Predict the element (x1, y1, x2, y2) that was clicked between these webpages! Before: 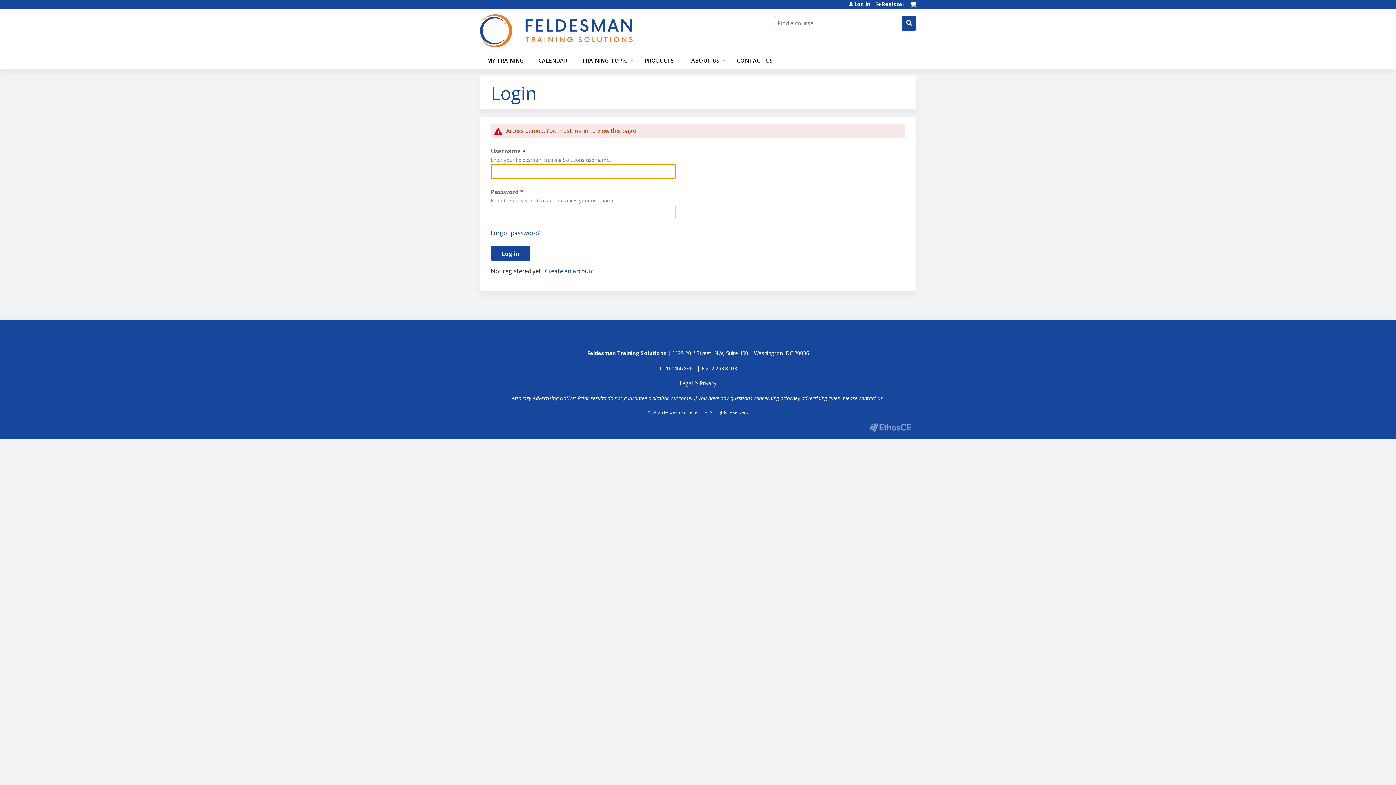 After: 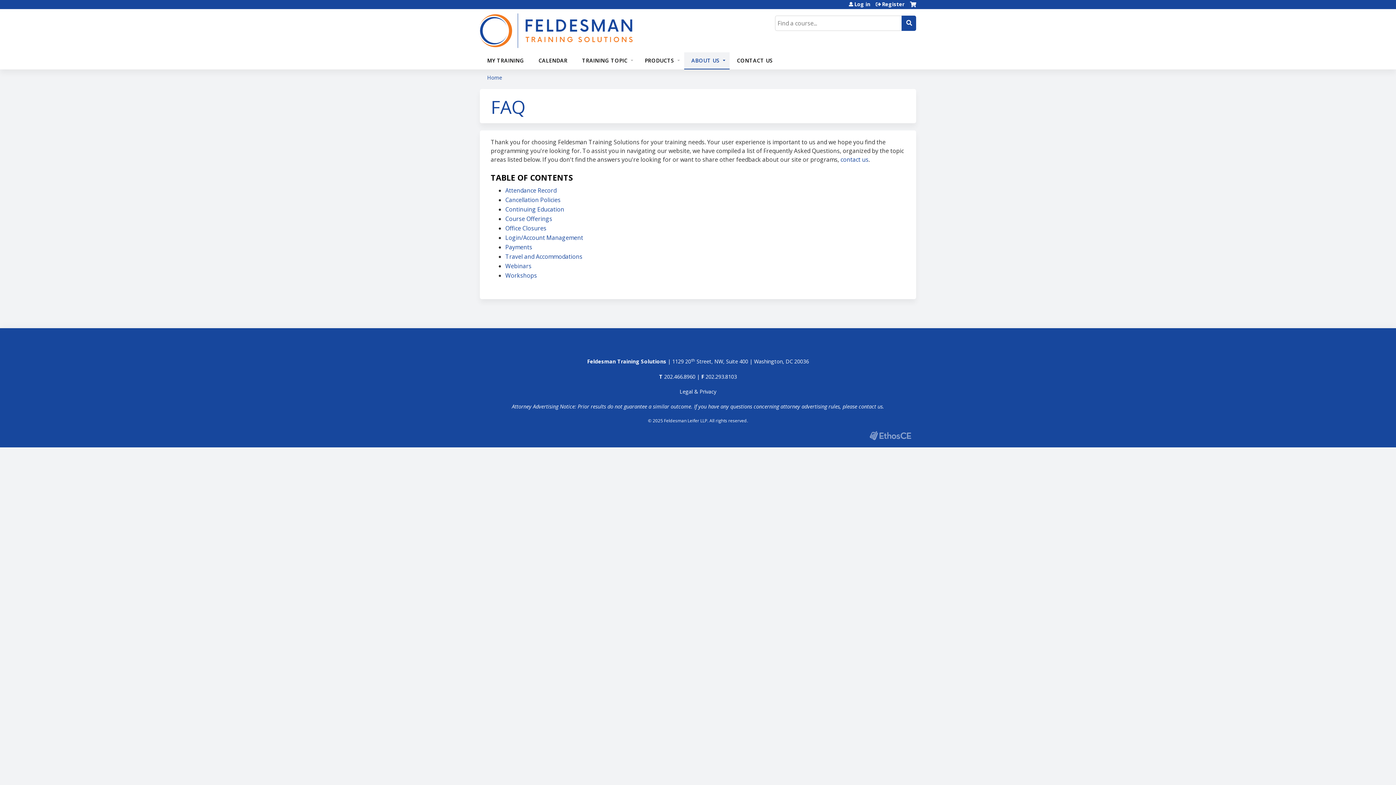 Action: label: ABOUT US bbox: (684, 52, 729, 69)